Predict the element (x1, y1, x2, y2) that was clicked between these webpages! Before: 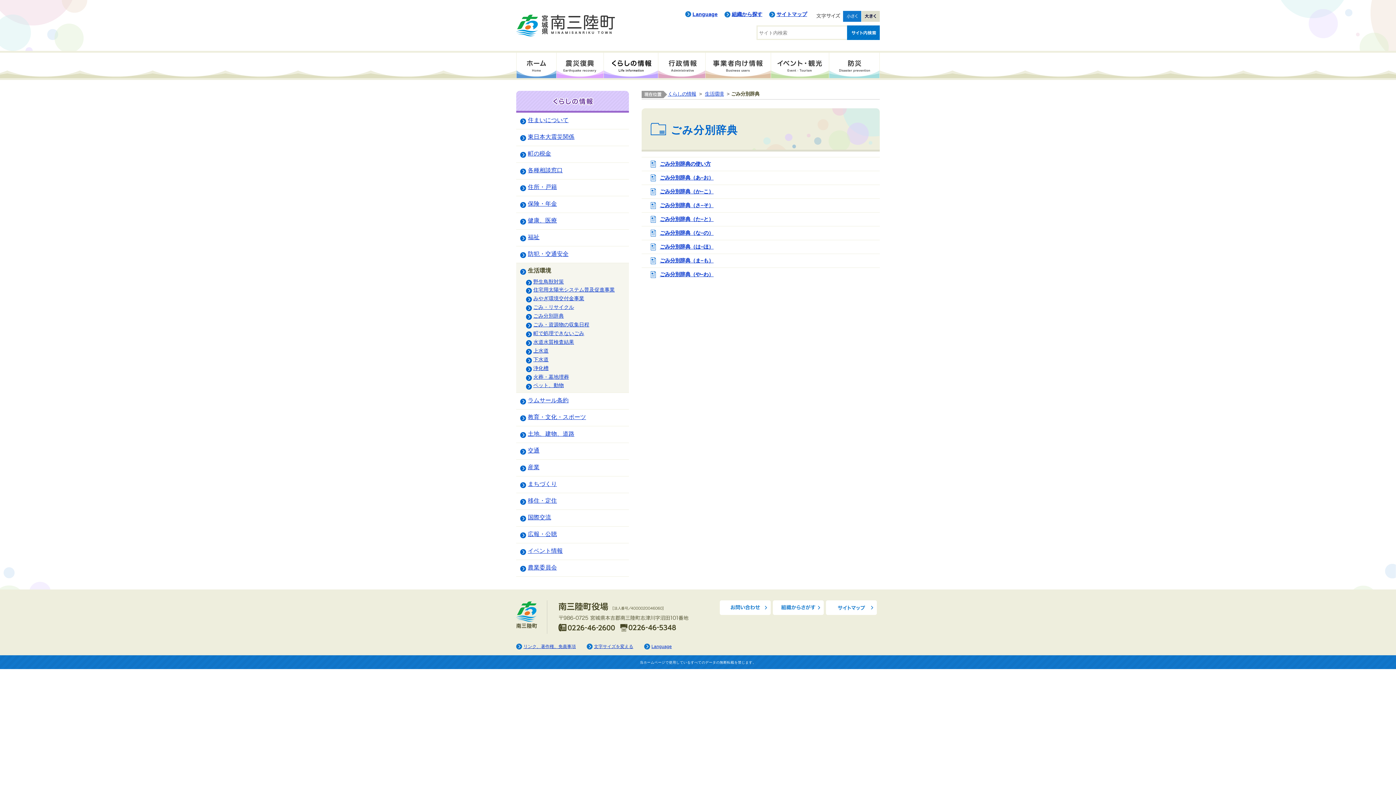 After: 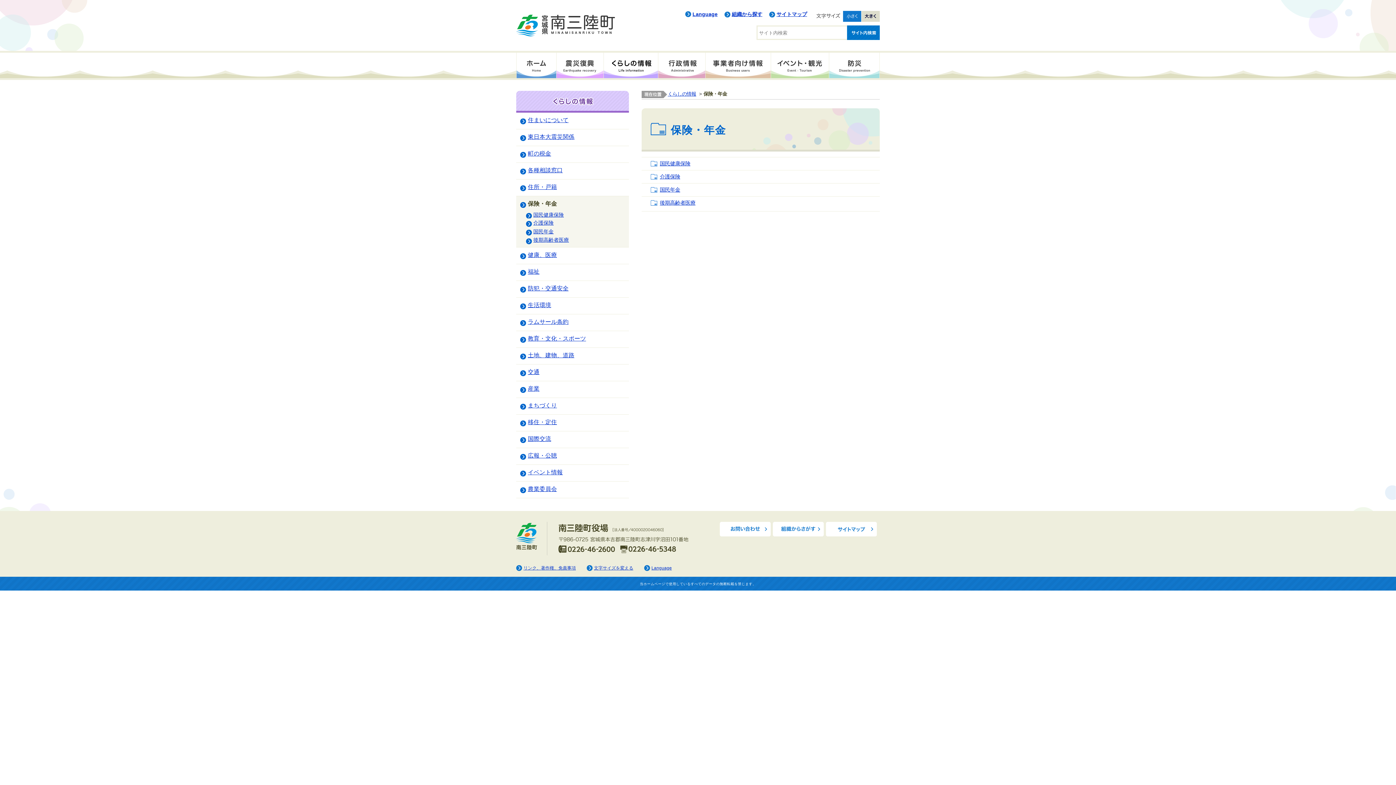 Action: bbox: (516, 196, 629, 212) label: 保険・年金